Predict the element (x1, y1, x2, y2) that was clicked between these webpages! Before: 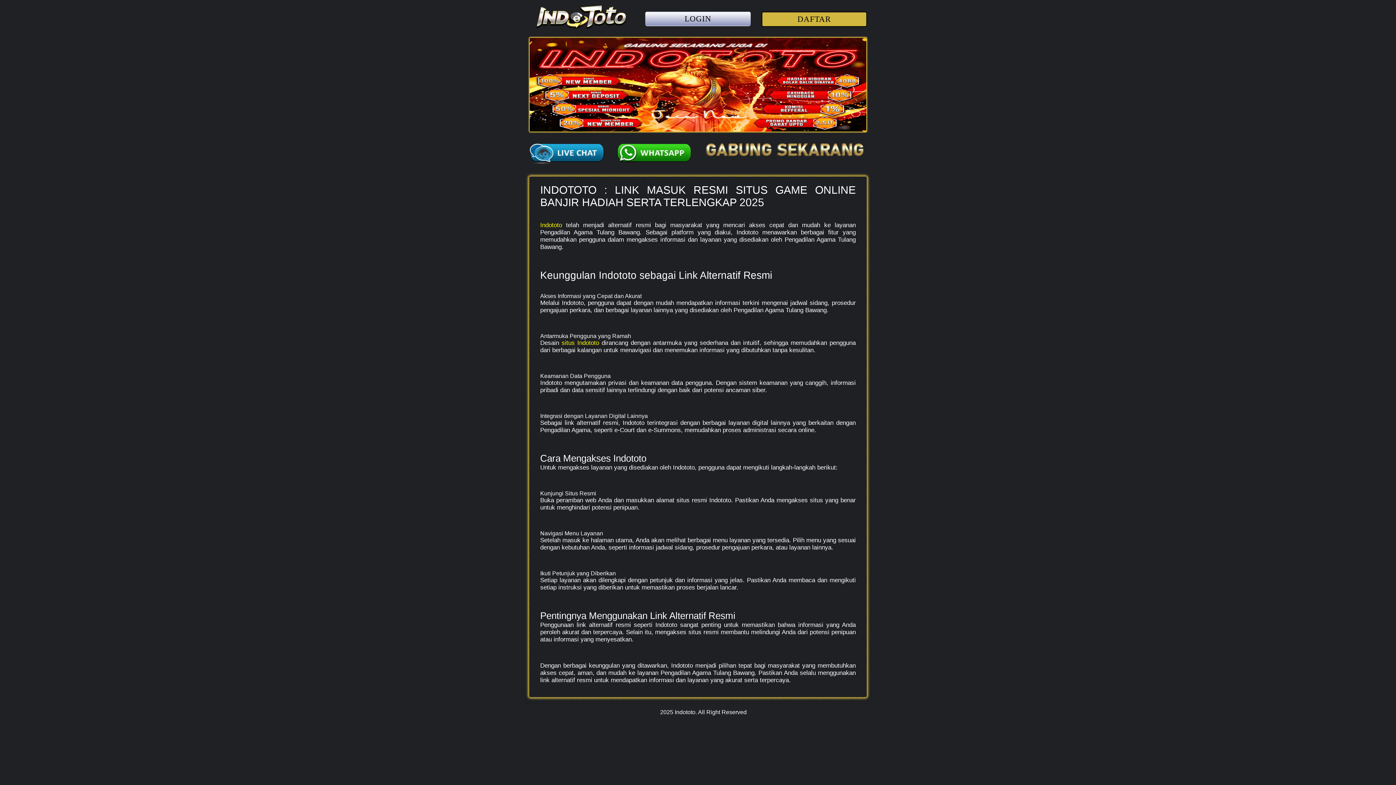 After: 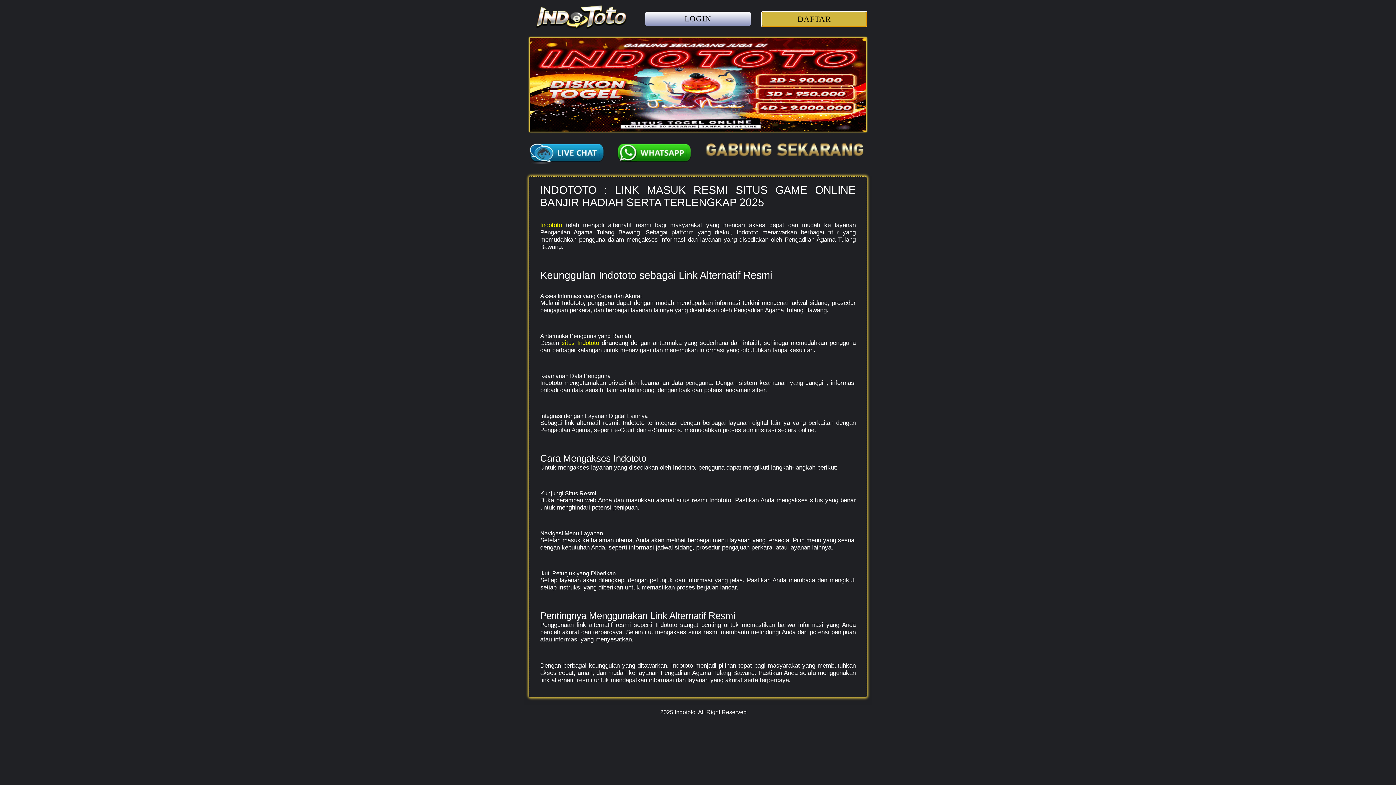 Action: bbox: (761, 11, 867, 26) label: DAFTAR